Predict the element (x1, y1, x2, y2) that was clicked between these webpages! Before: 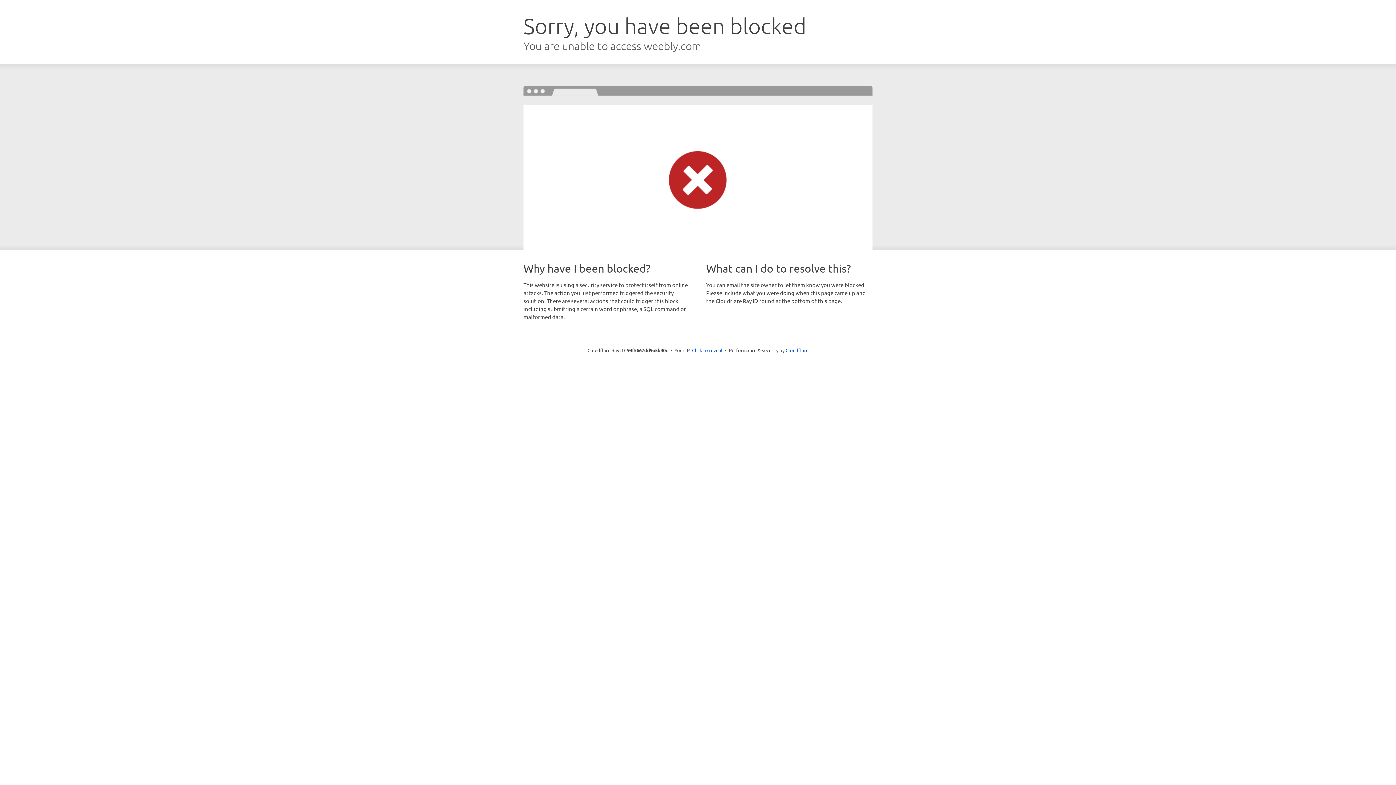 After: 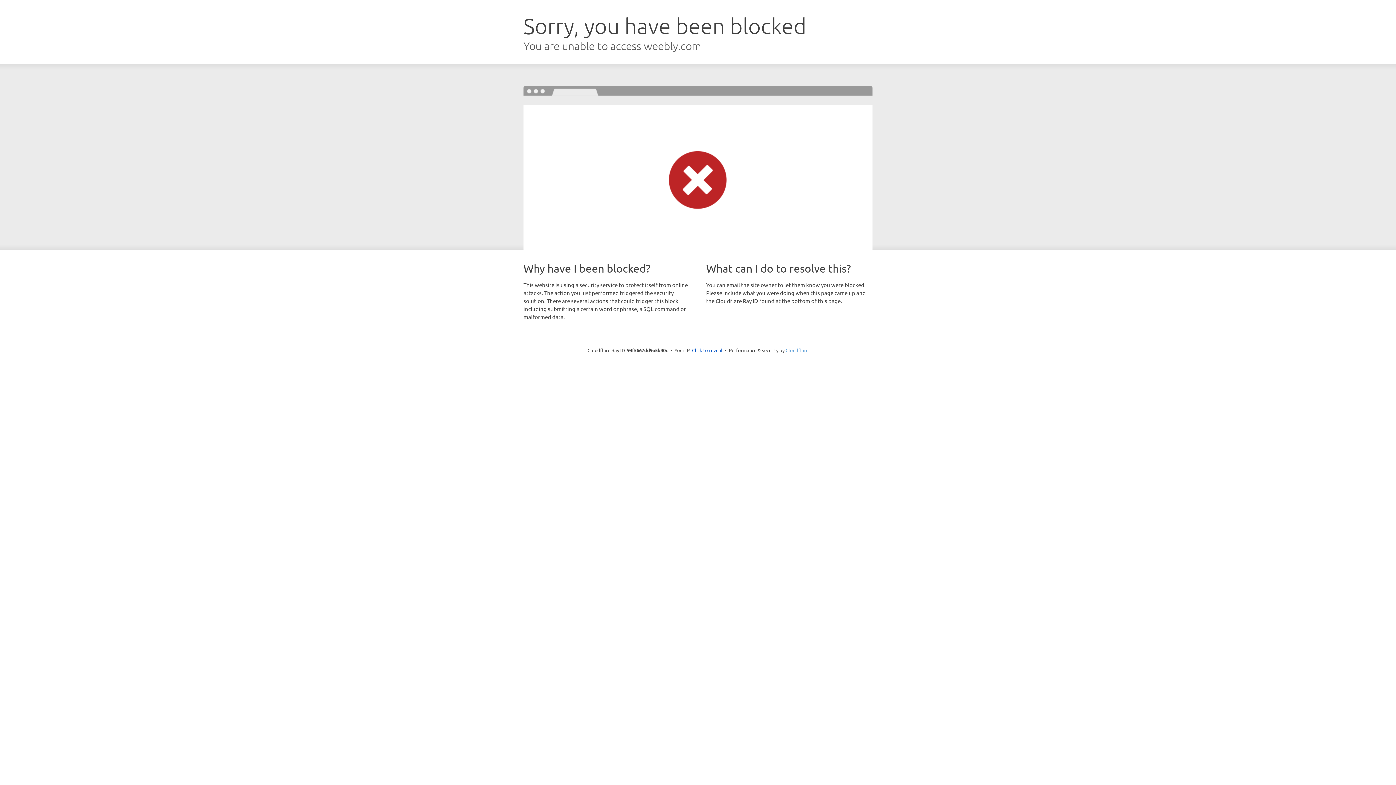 Action: bbox: (785, 347, 808, 353) label: Cloudflare